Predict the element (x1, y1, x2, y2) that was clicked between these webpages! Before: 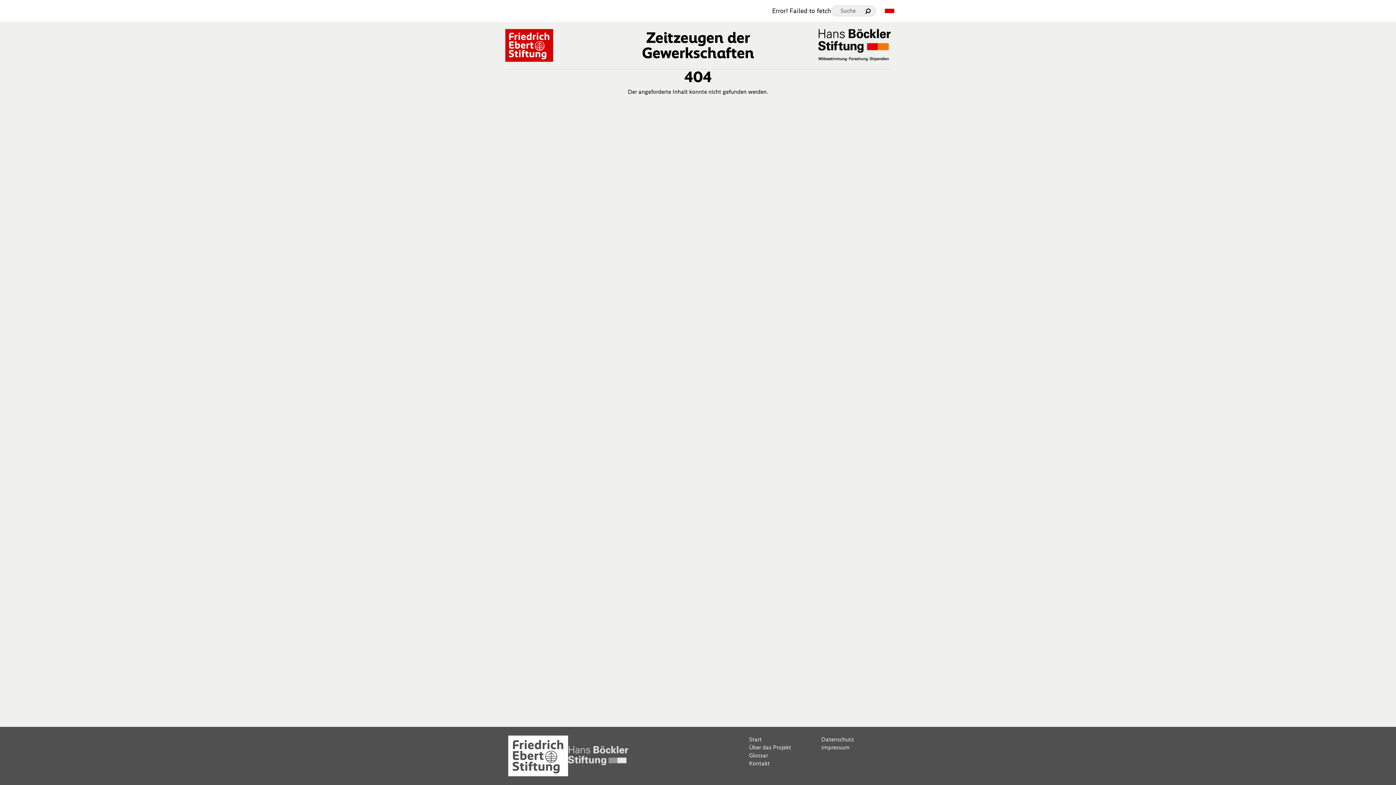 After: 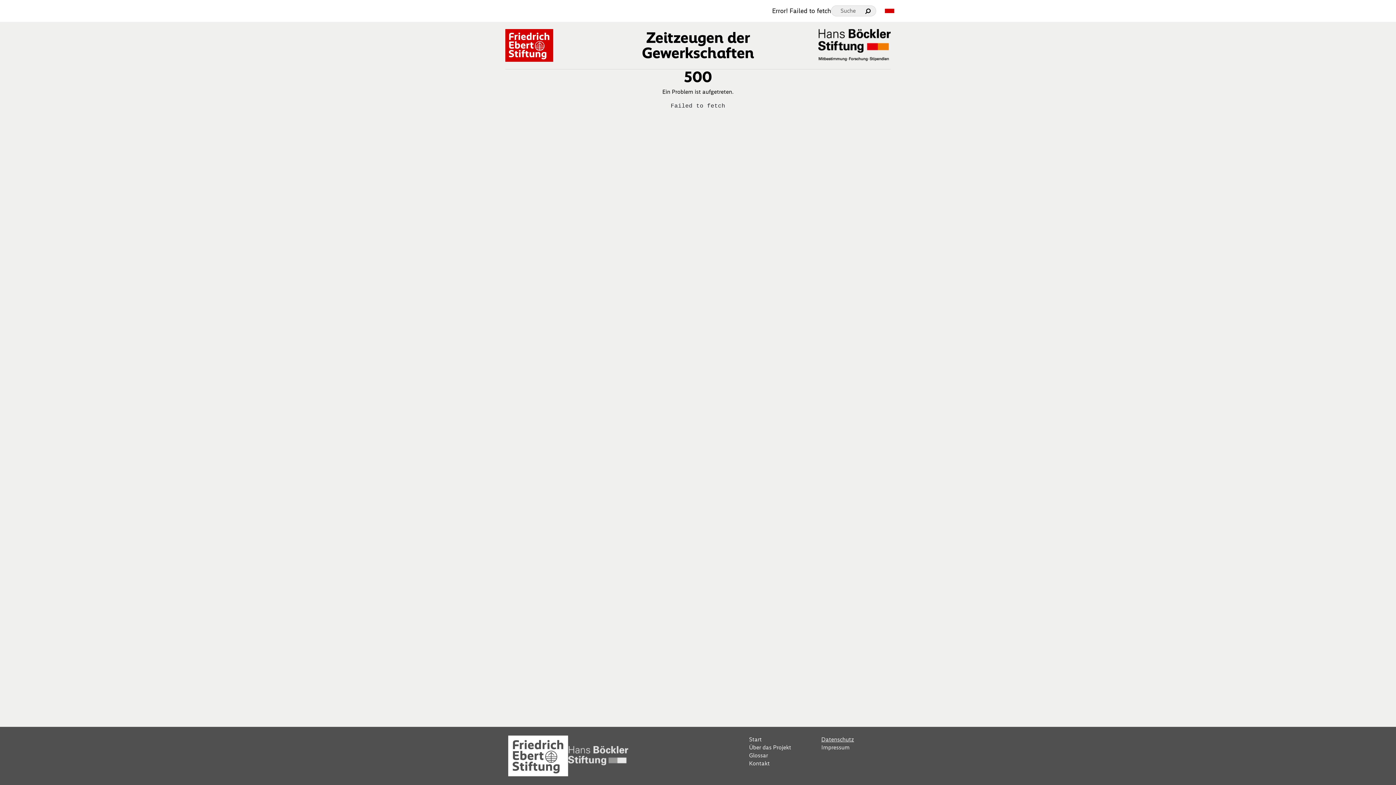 Action: label: Datenschutz bbox: (821, 735, 888, 743)